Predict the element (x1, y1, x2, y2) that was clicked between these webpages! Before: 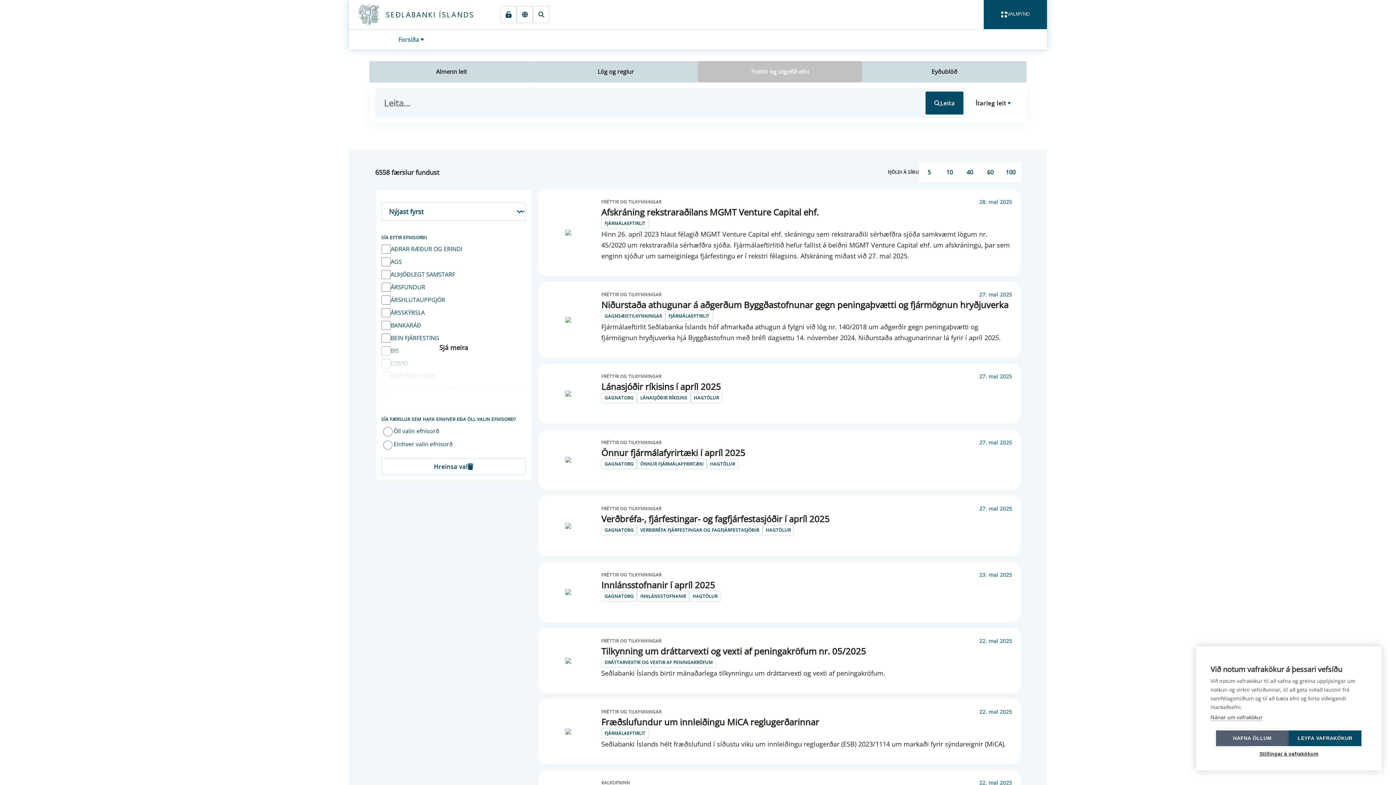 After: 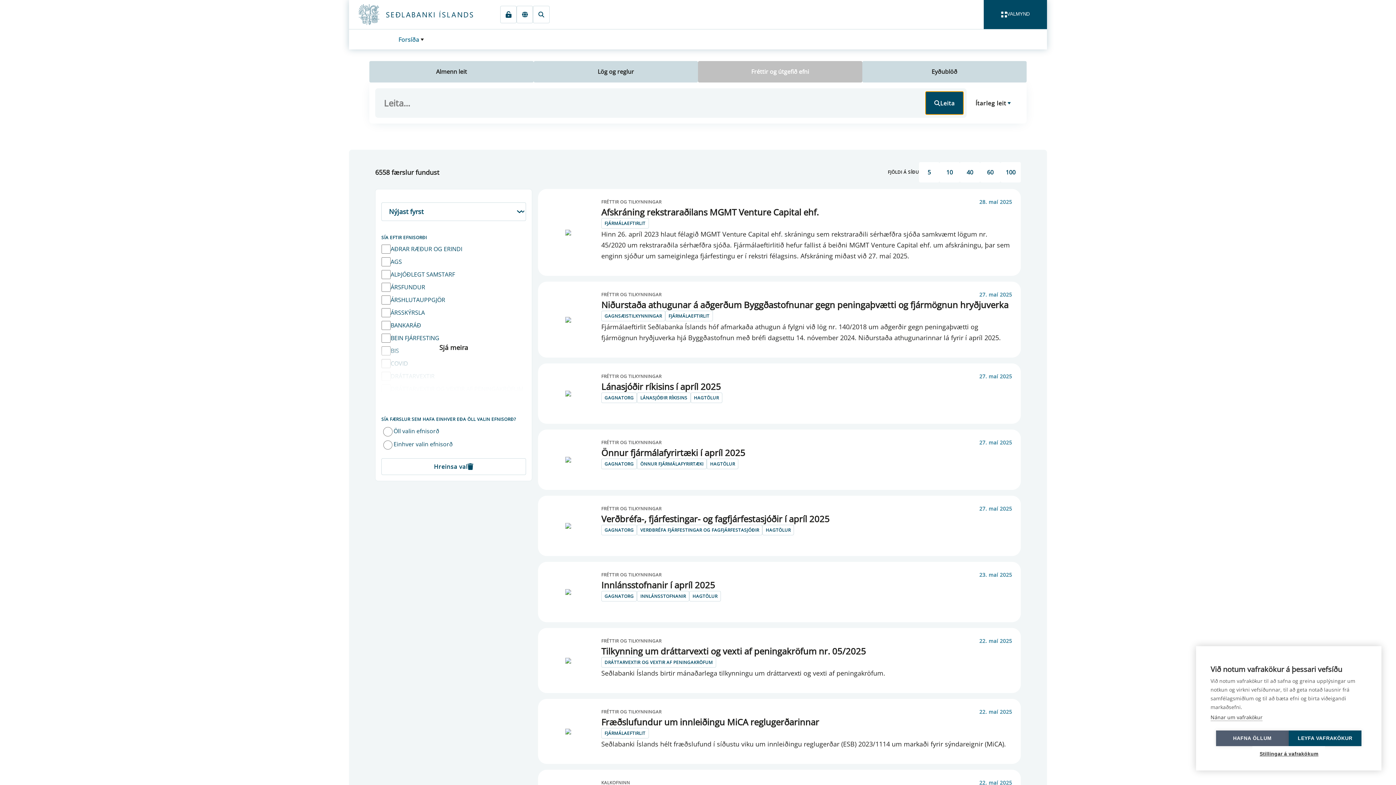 Action: label: Leita bbox: (925, 91, 964, 114)